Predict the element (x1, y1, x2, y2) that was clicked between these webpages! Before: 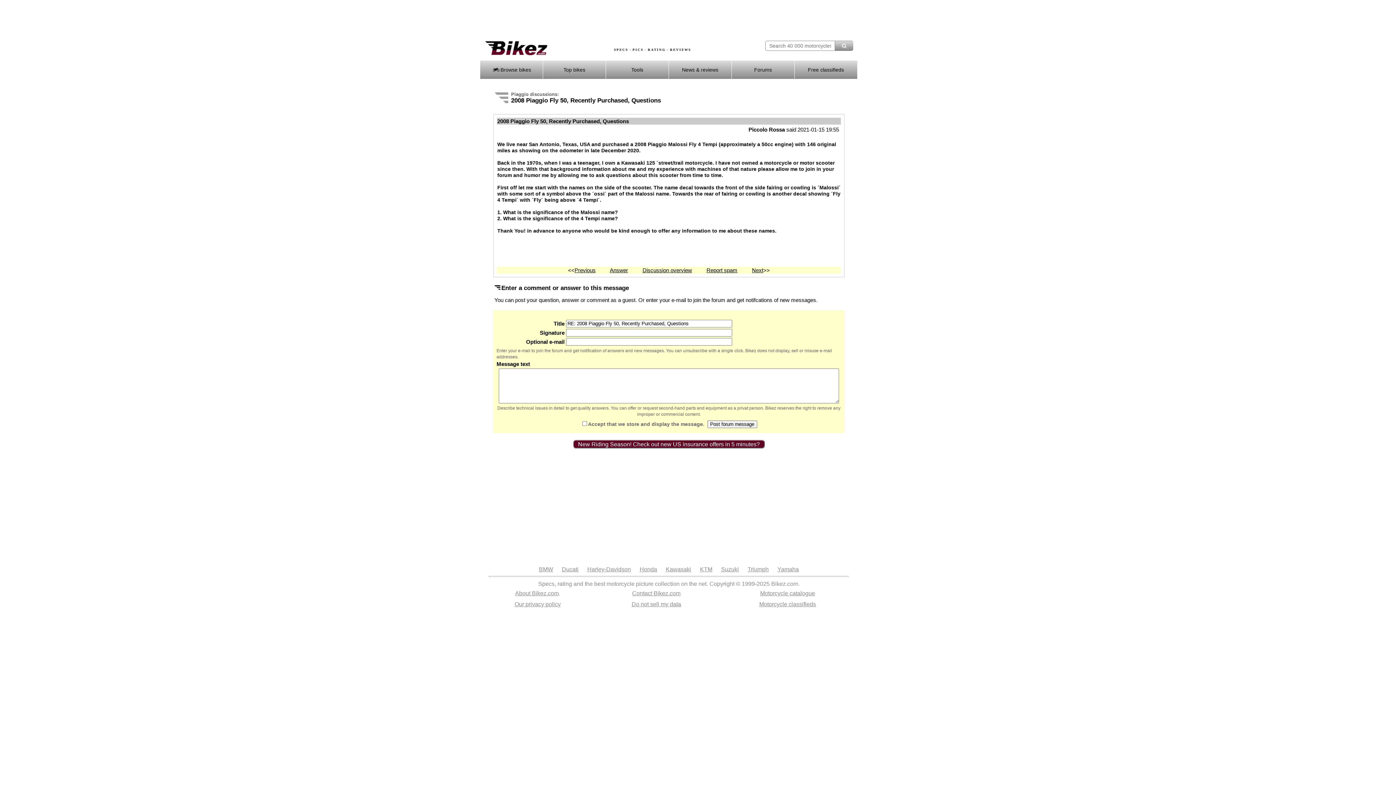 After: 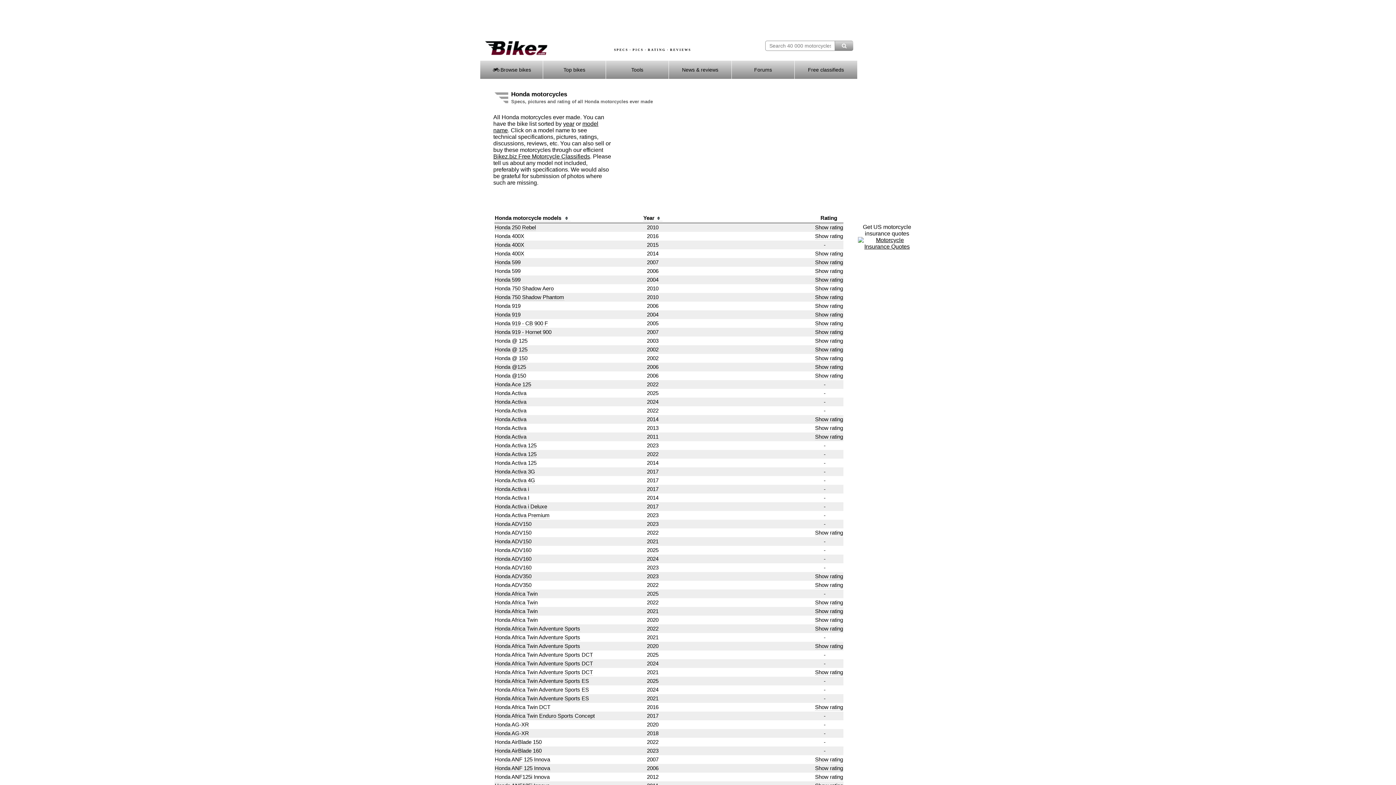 Action: bbox: (639, 566, 657, 572) label: Honda